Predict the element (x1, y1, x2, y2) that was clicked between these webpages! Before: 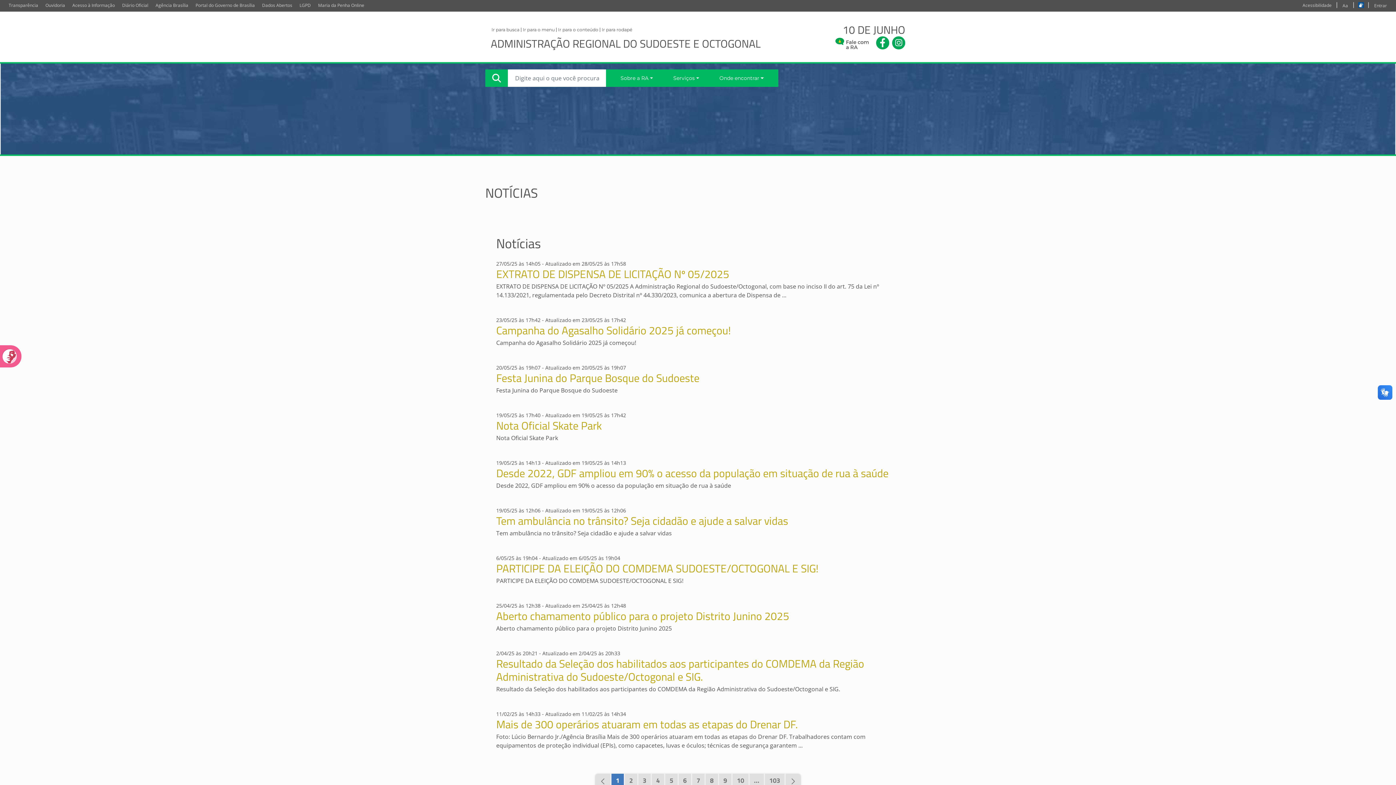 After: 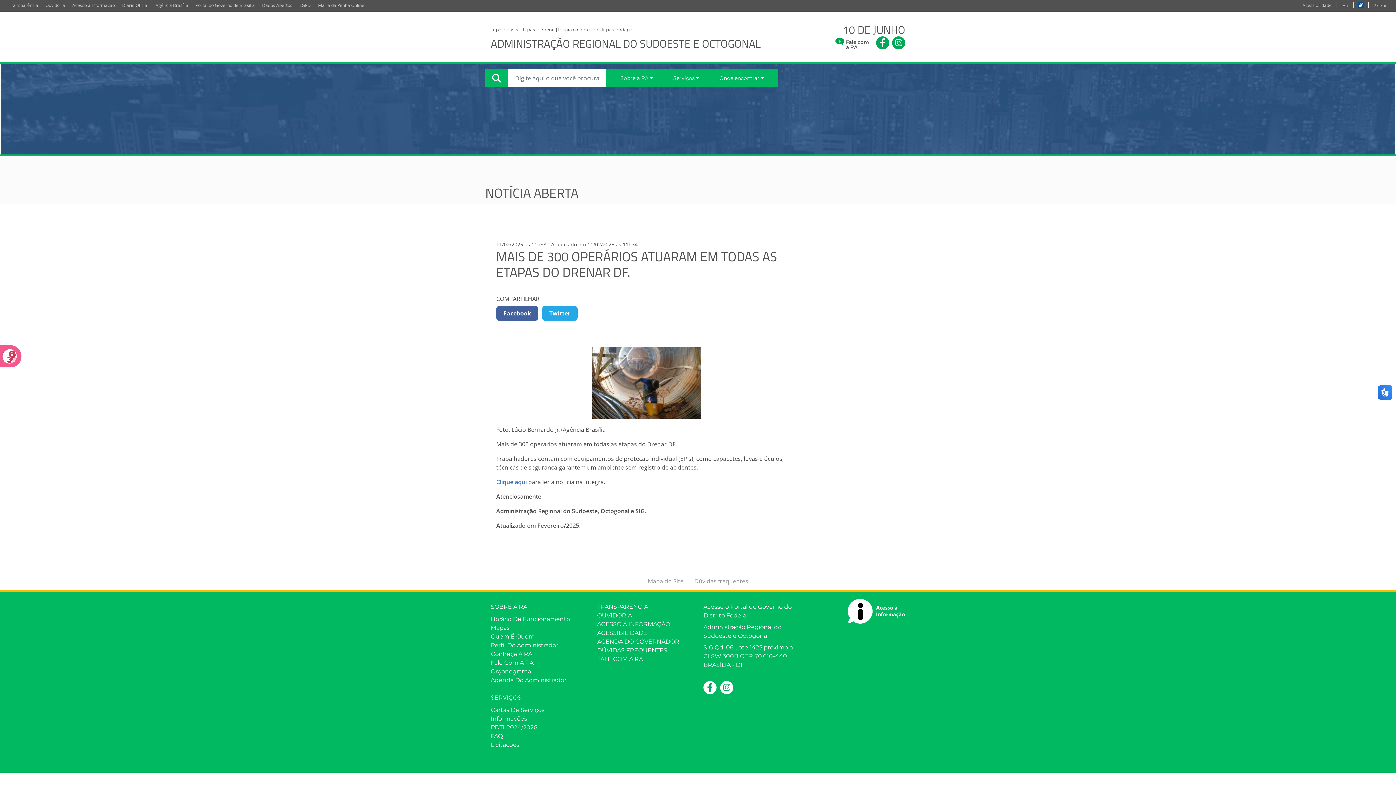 Action: bbox: (496, 716, 797, 733) label: Mais de 300 operários atuaram em todas as etapas do Drenar DF.